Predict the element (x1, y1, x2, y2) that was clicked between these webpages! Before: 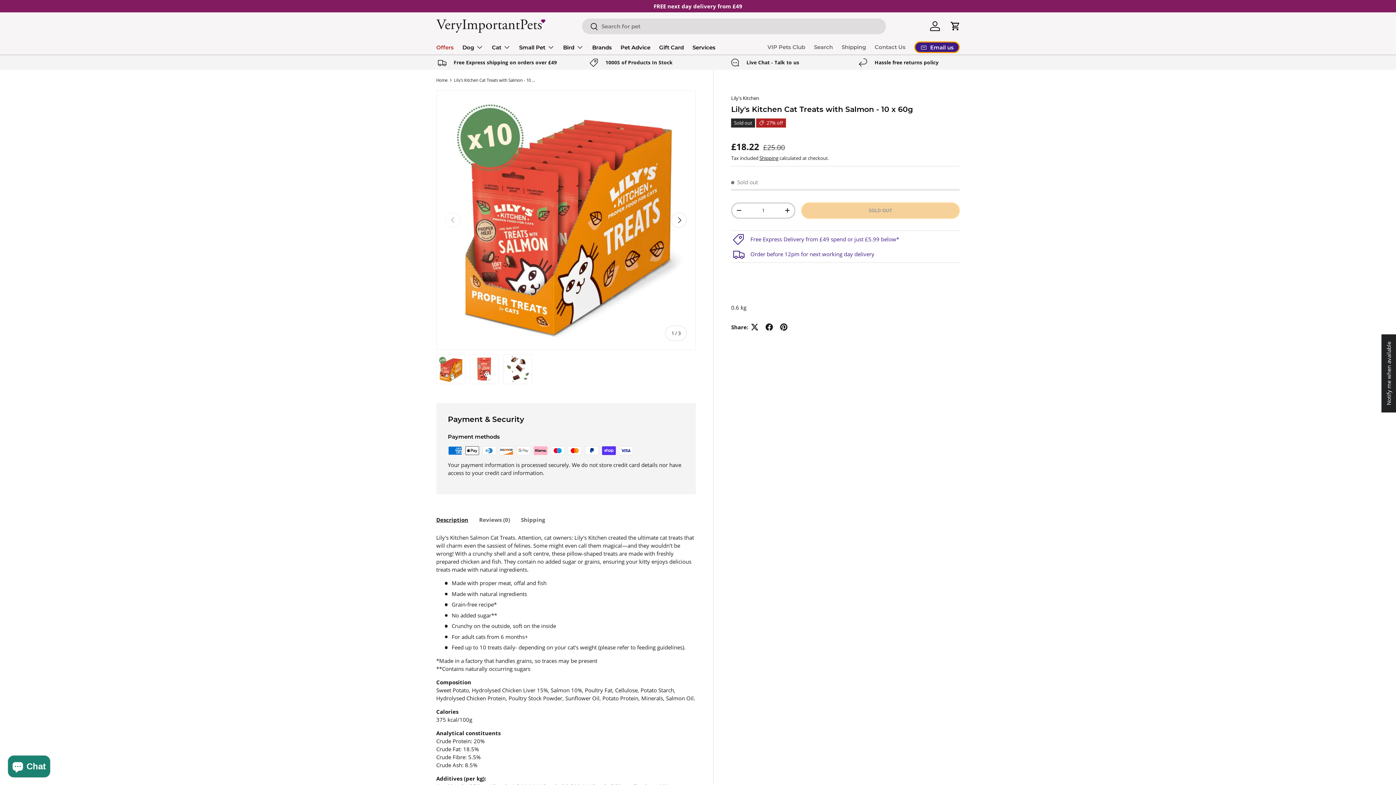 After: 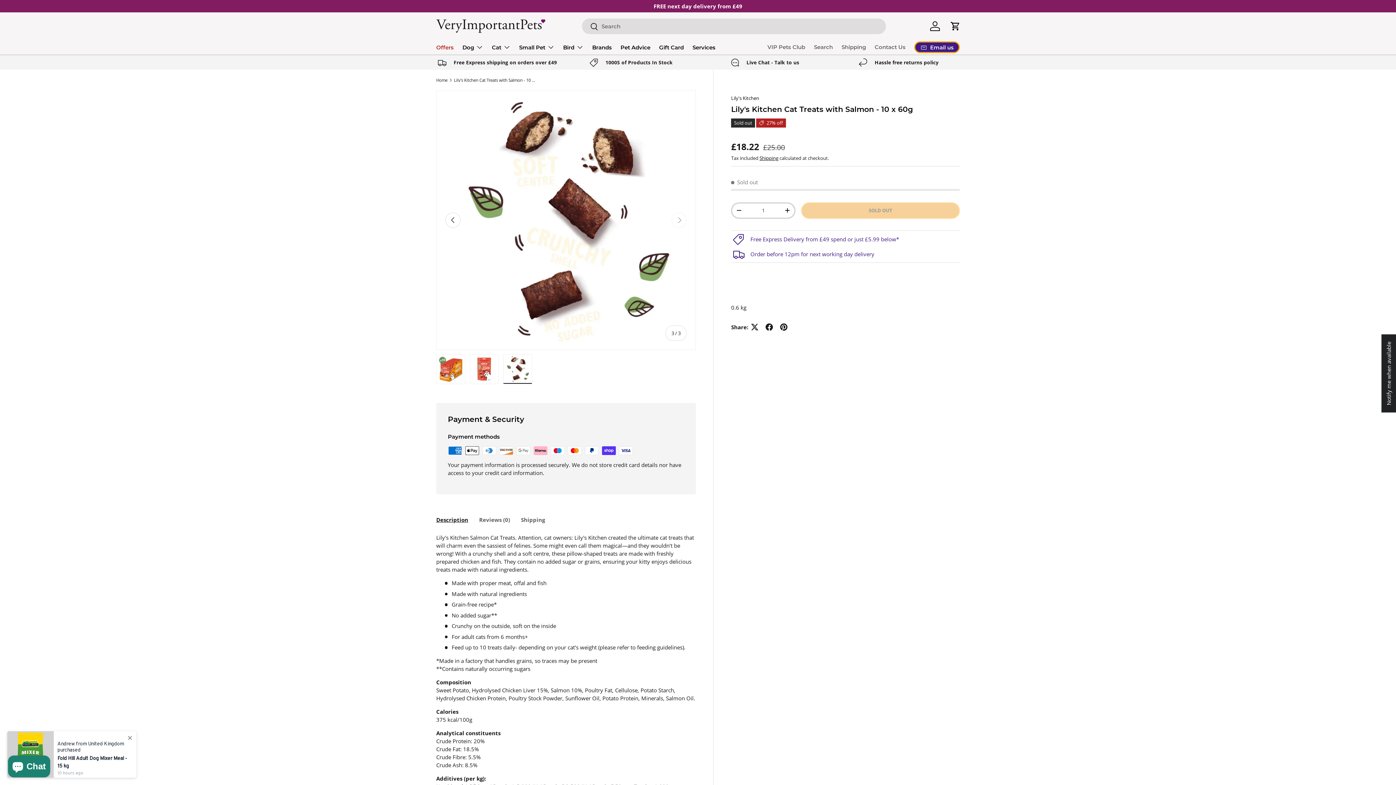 Action: label: Load image 3 in gallery view bbox: (503, 354, 532, 384)